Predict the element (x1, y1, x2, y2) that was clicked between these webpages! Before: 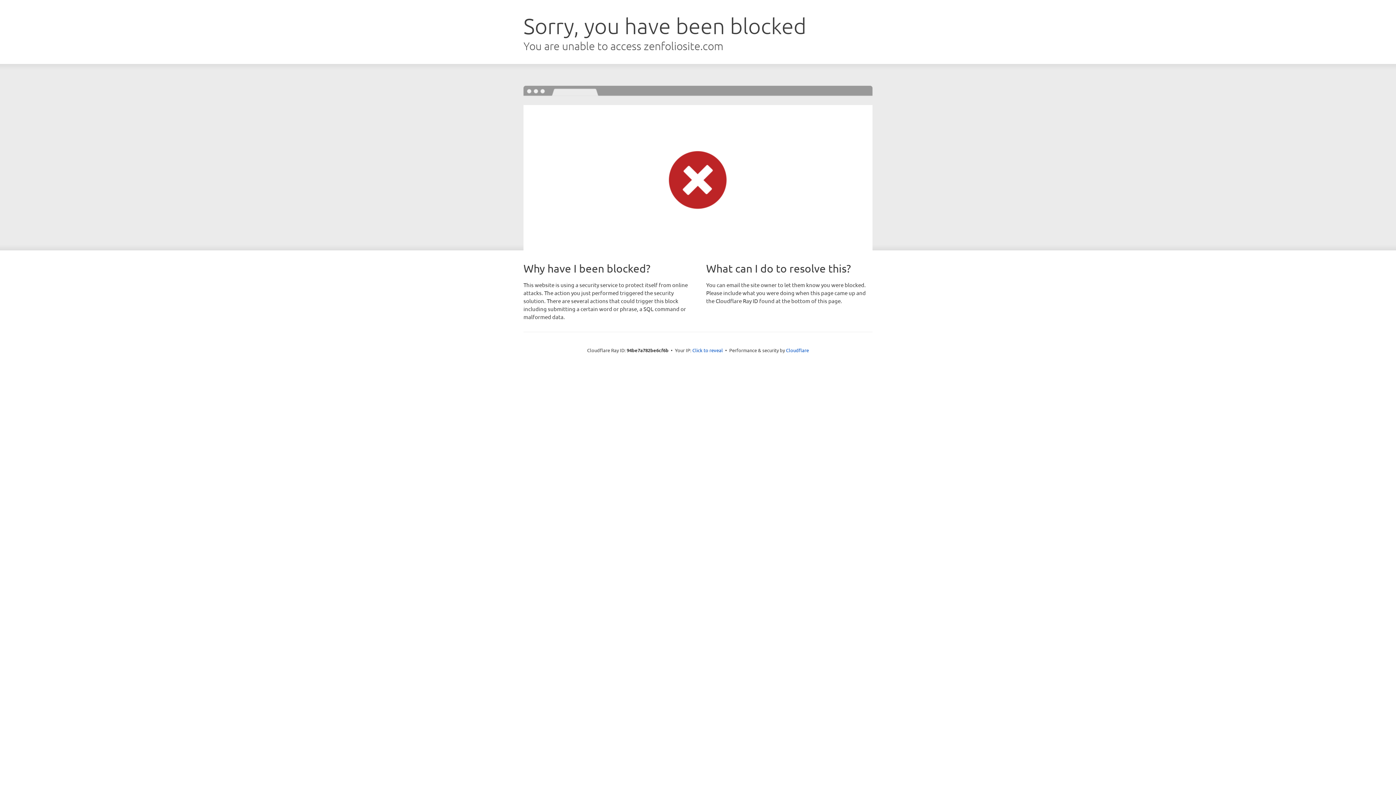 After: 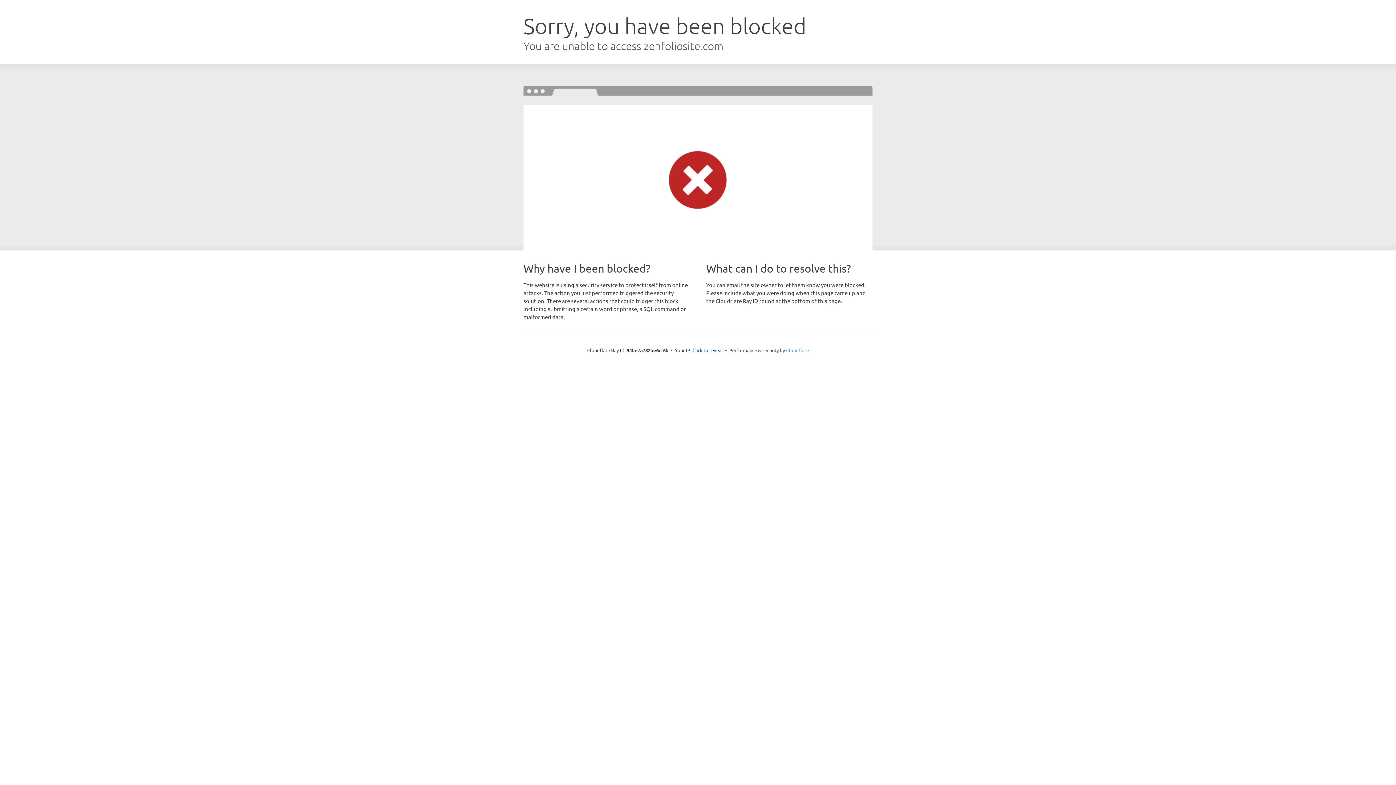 Action: bbox: (786, 347, 809, 353) label: Cloudflare